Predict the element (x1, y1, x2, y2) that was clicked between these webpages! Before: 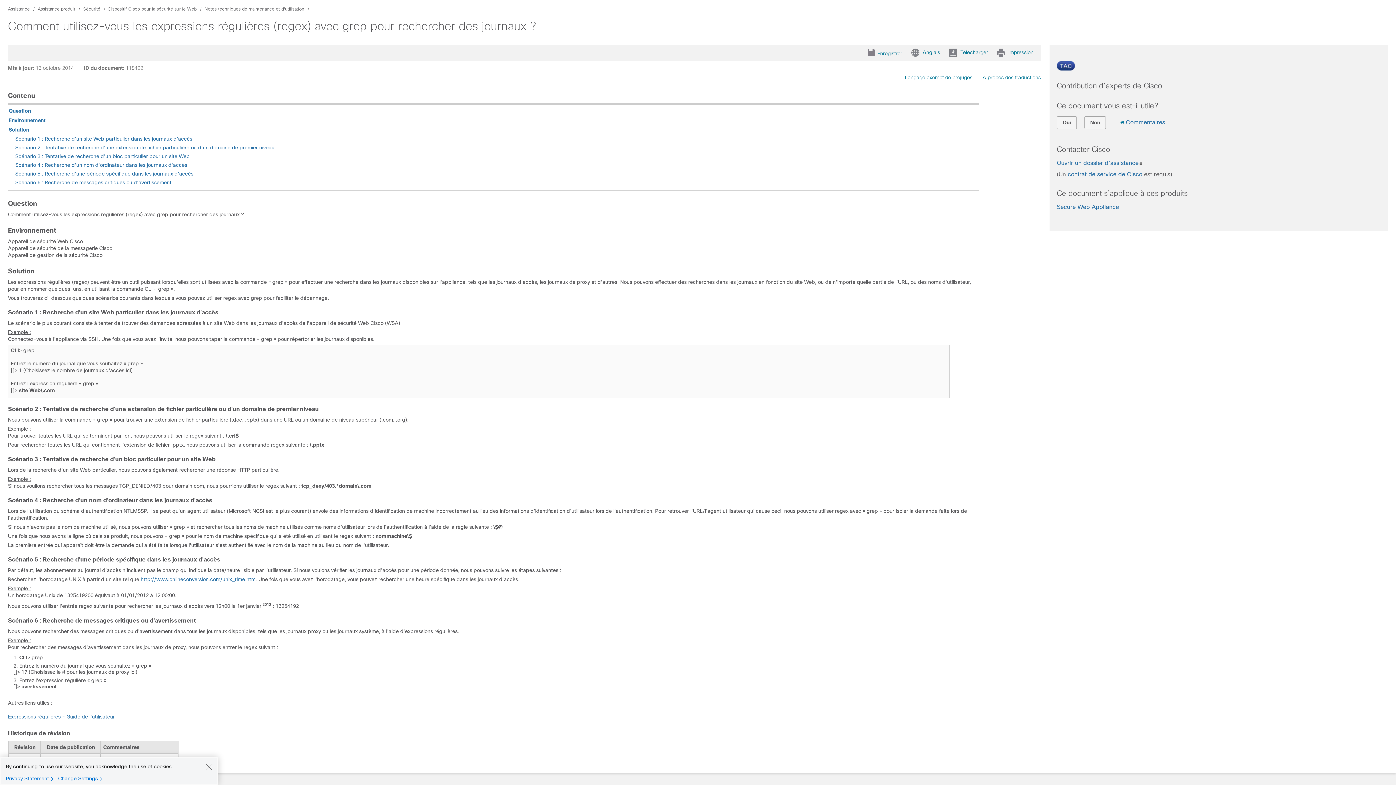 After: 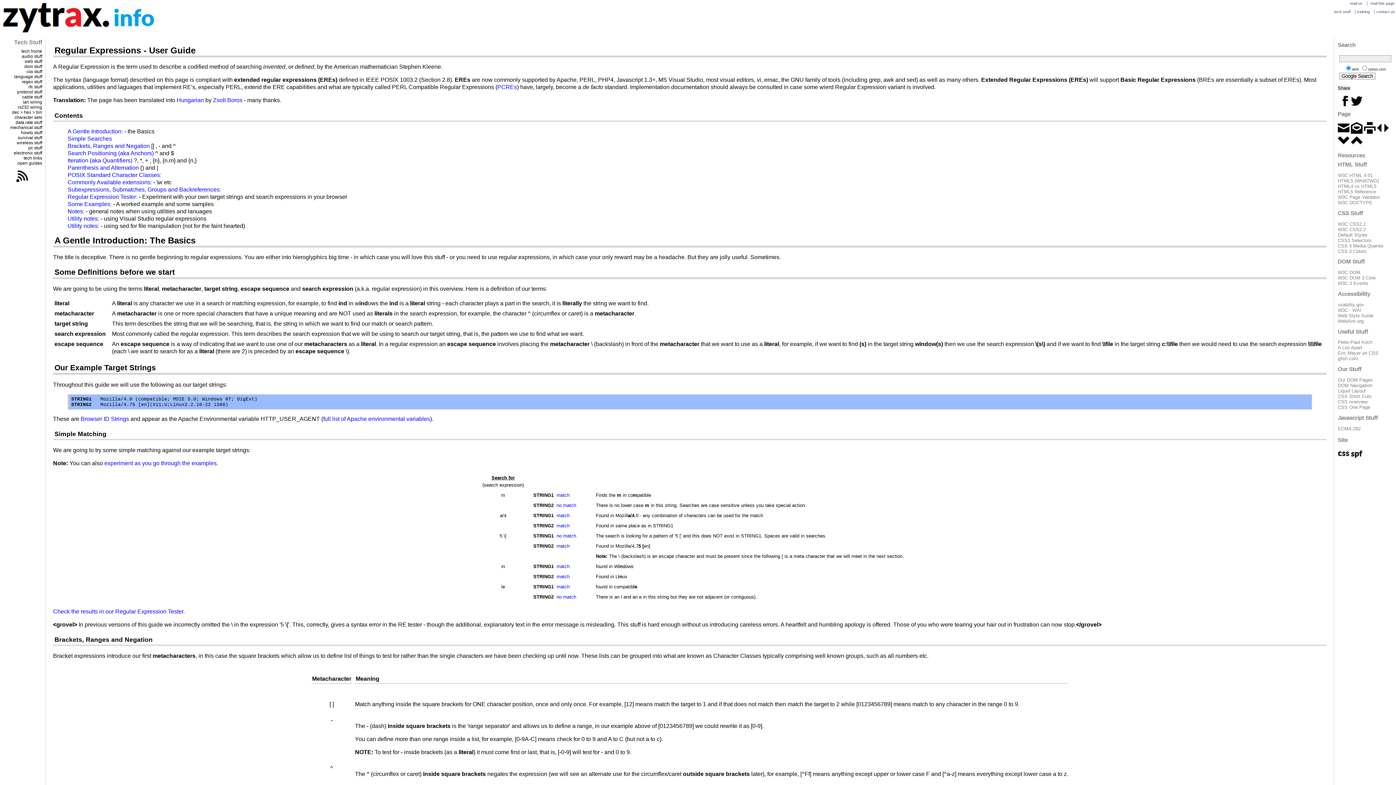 Action: label: Expressions régulières - Guide de l'utilisateur bbox: (8, 714, 114, 719)